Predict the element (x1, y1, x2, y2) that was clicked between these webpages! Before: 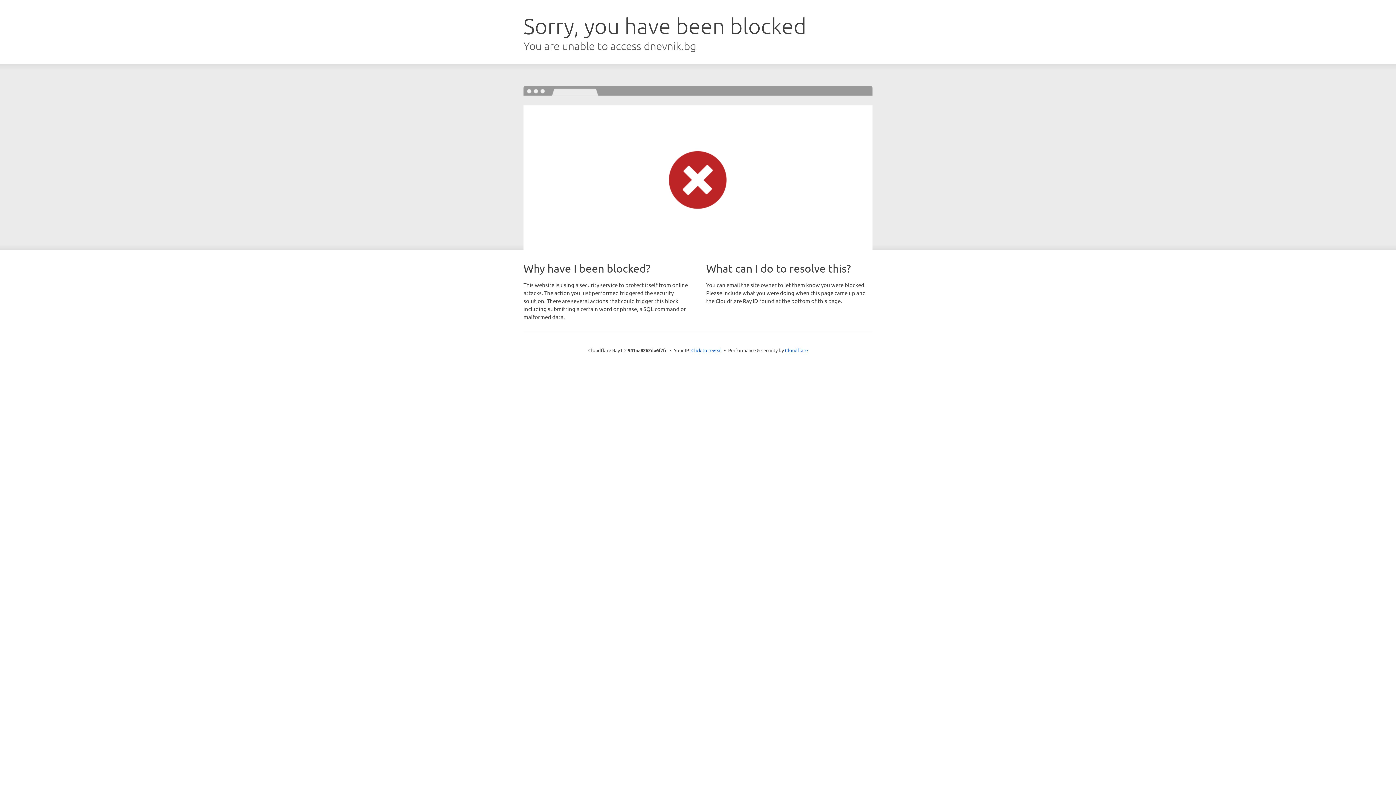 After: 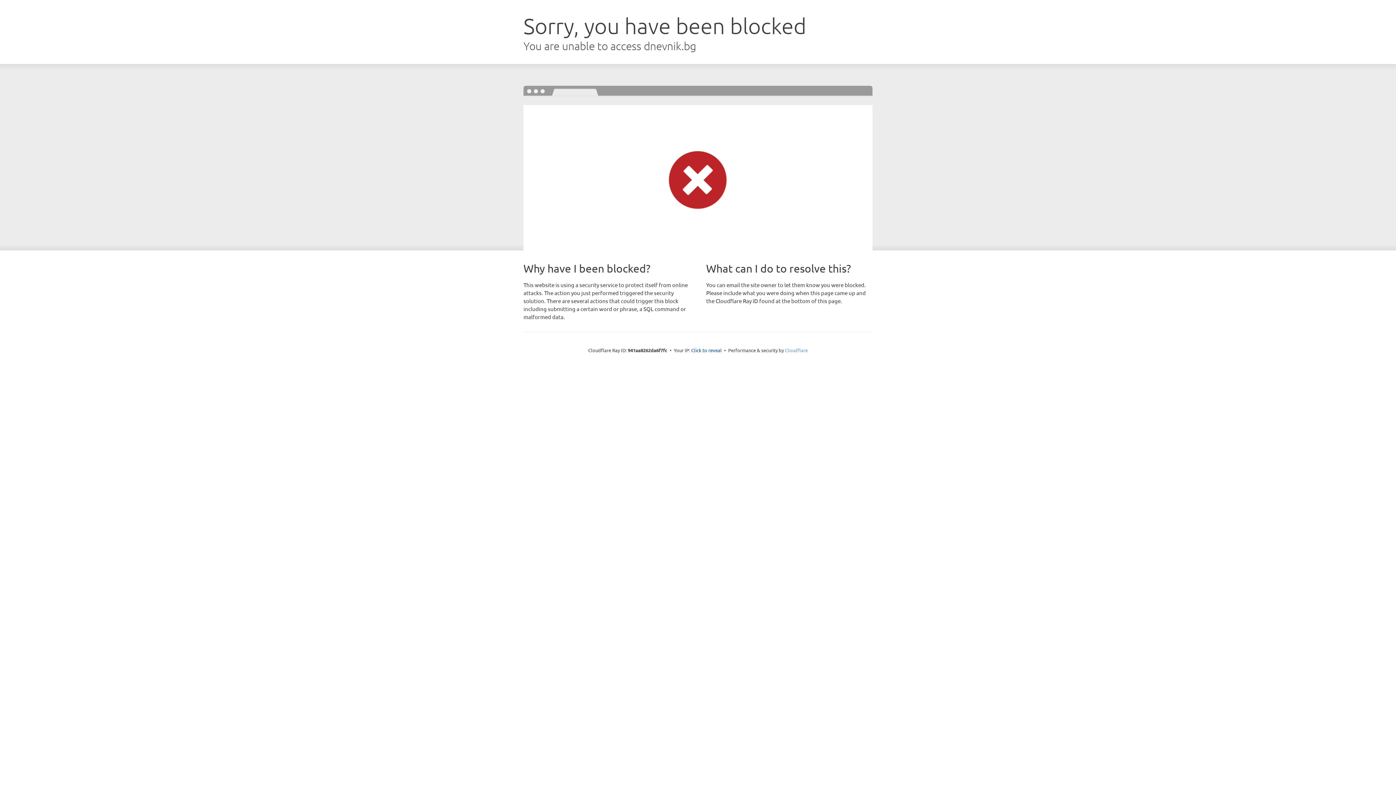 Action: label: Cloudflare bbox: (785, 347, 808, 353)